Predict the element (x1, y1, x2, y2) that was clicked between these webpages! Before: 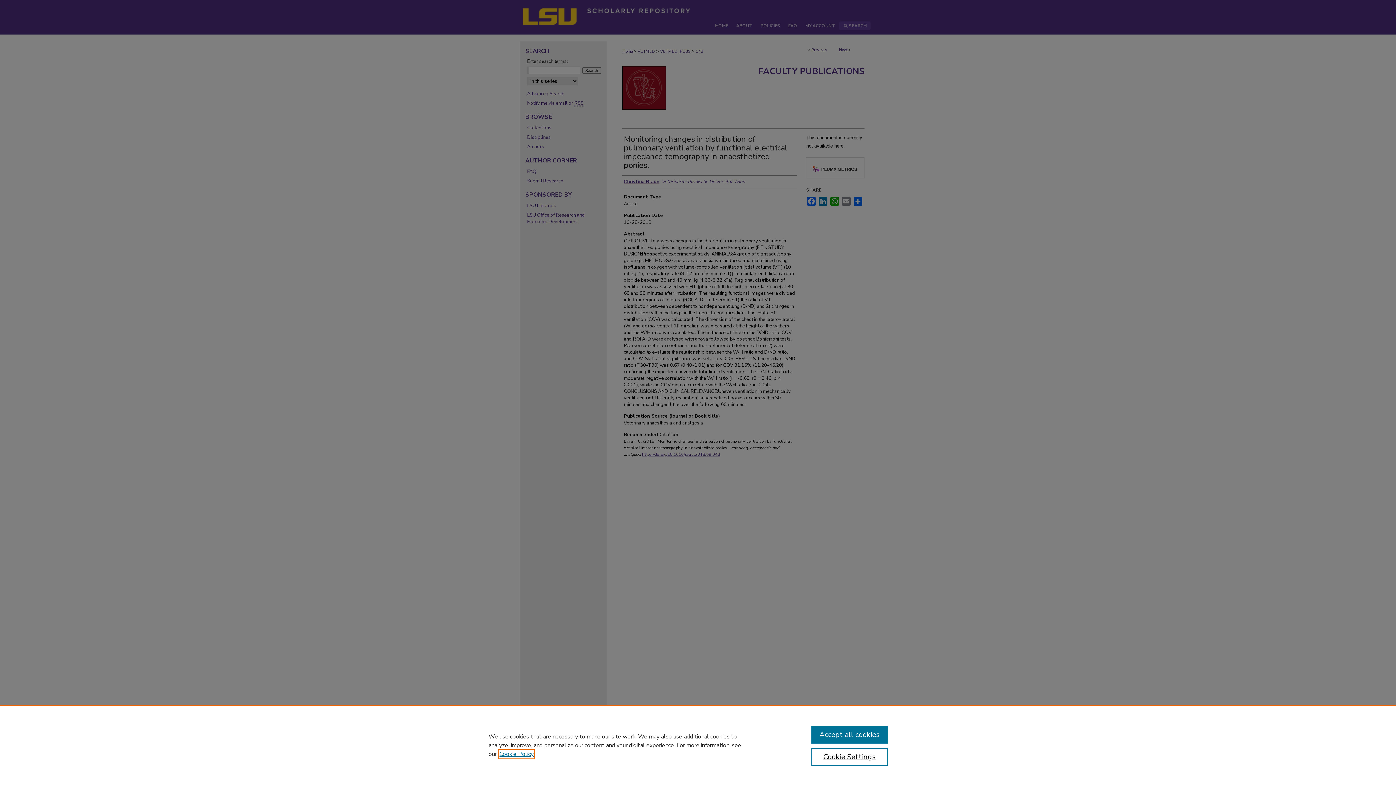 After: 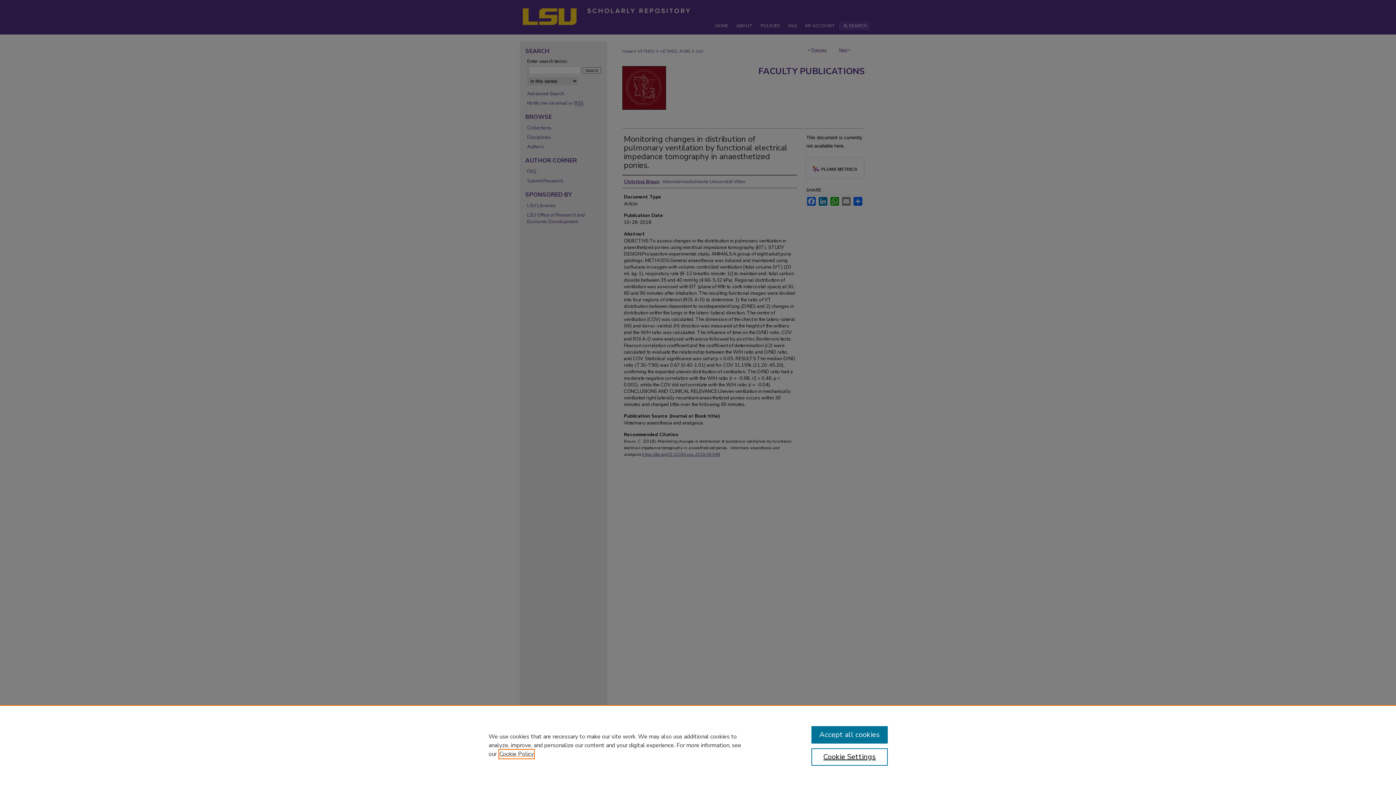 Action: label: , opens in a new tab bbox: (499, 750, 533, 758)